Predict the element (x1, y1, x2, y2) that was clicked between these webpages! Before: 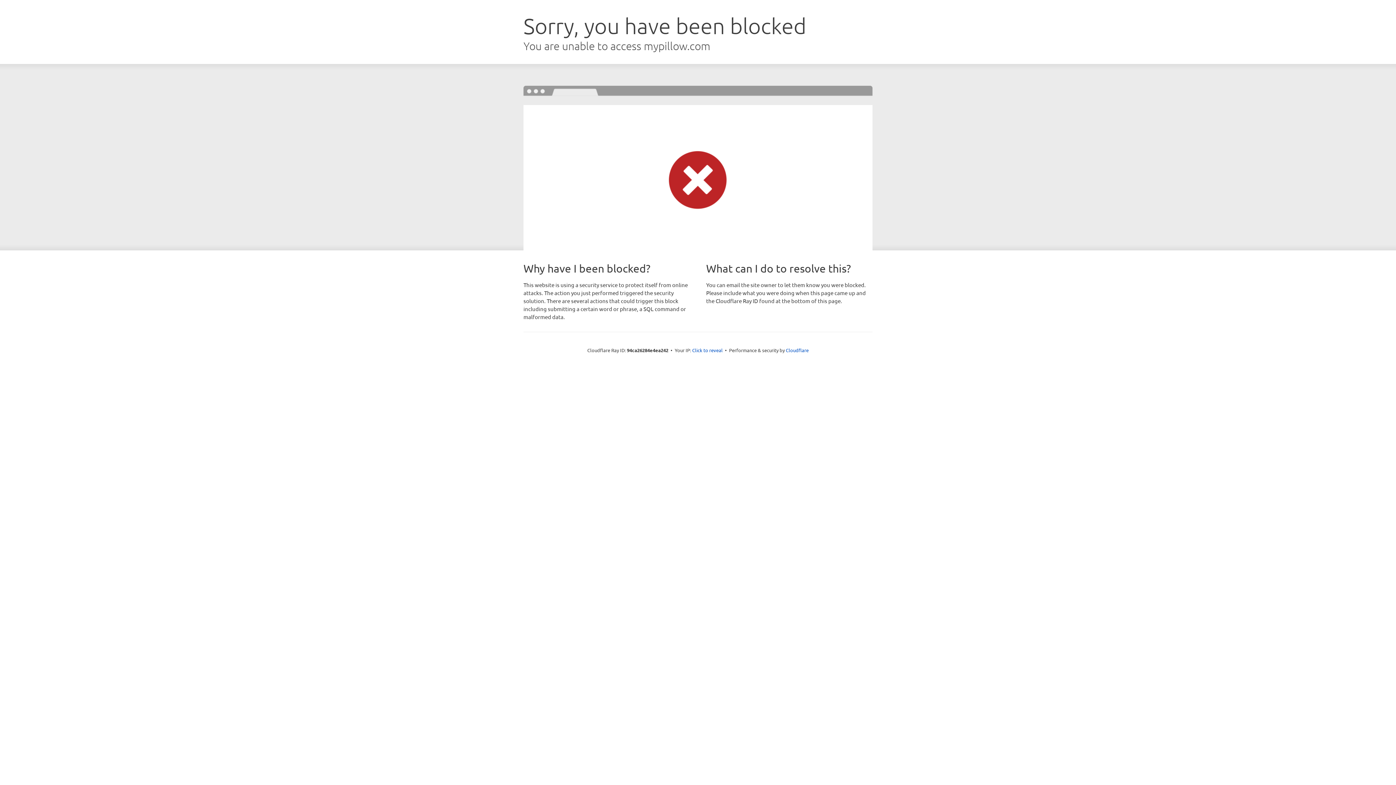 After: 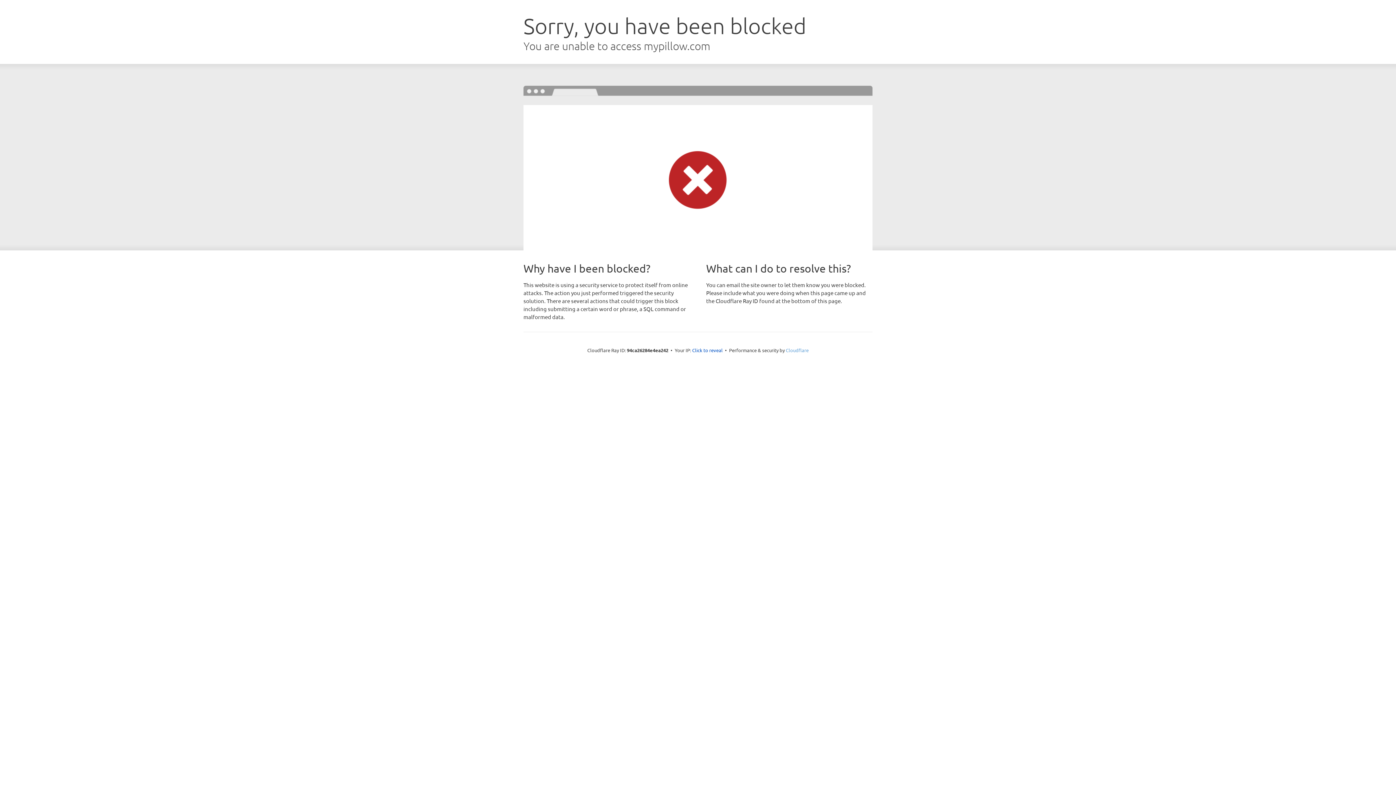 Action: bbox: (786, 347, 808, 353) label: Cloudflare